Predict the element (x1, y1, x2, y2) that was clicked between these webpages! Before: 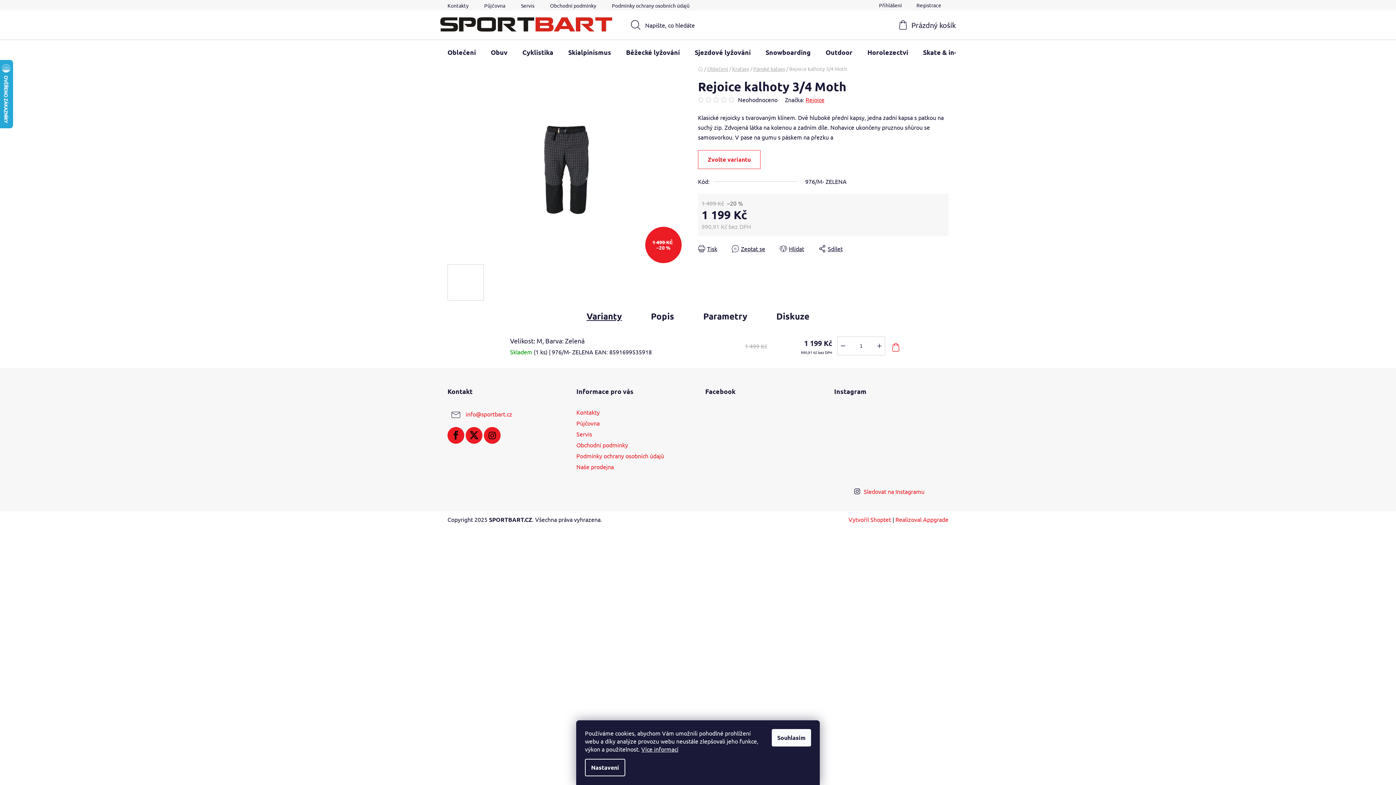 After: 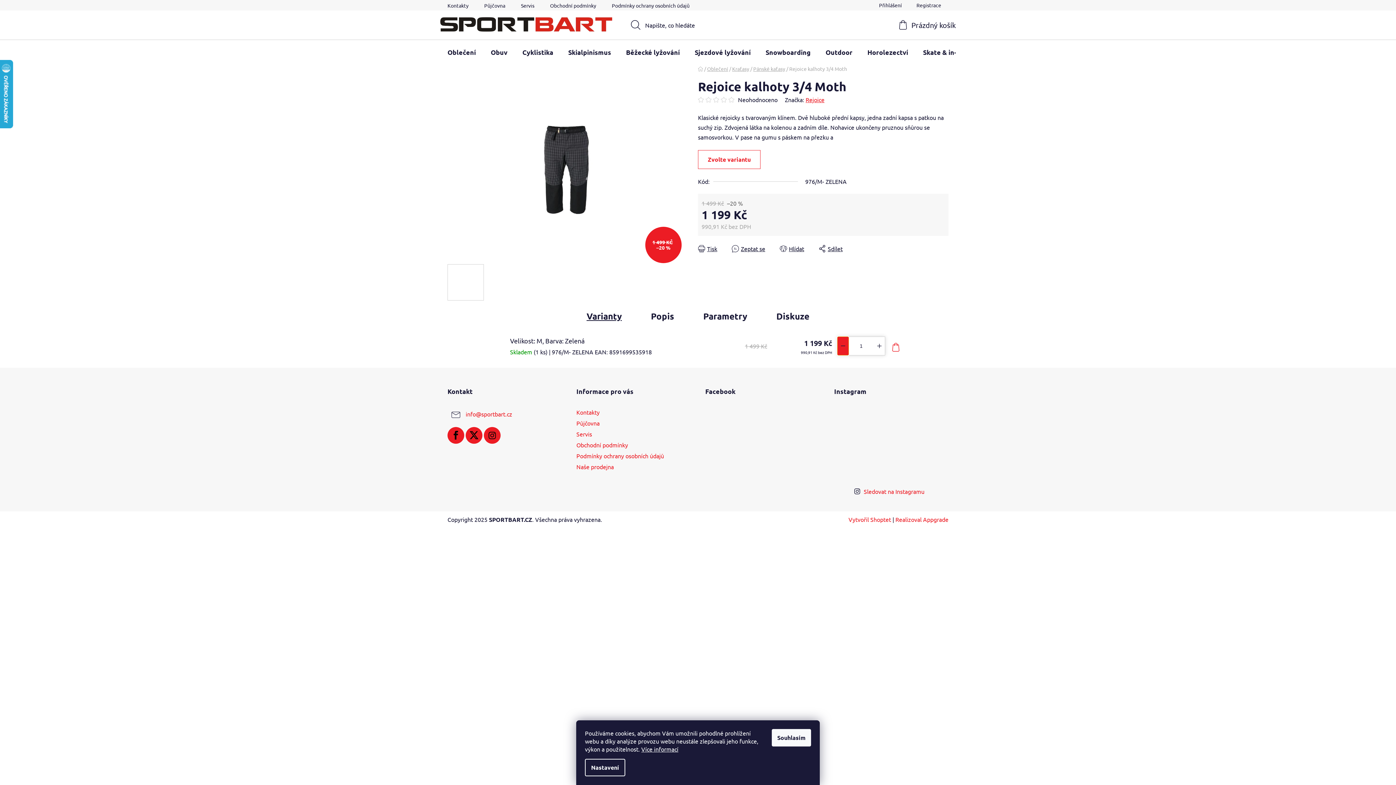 Action: label: Snížit množství o 1 bbox: (837, 337, 848, 355)